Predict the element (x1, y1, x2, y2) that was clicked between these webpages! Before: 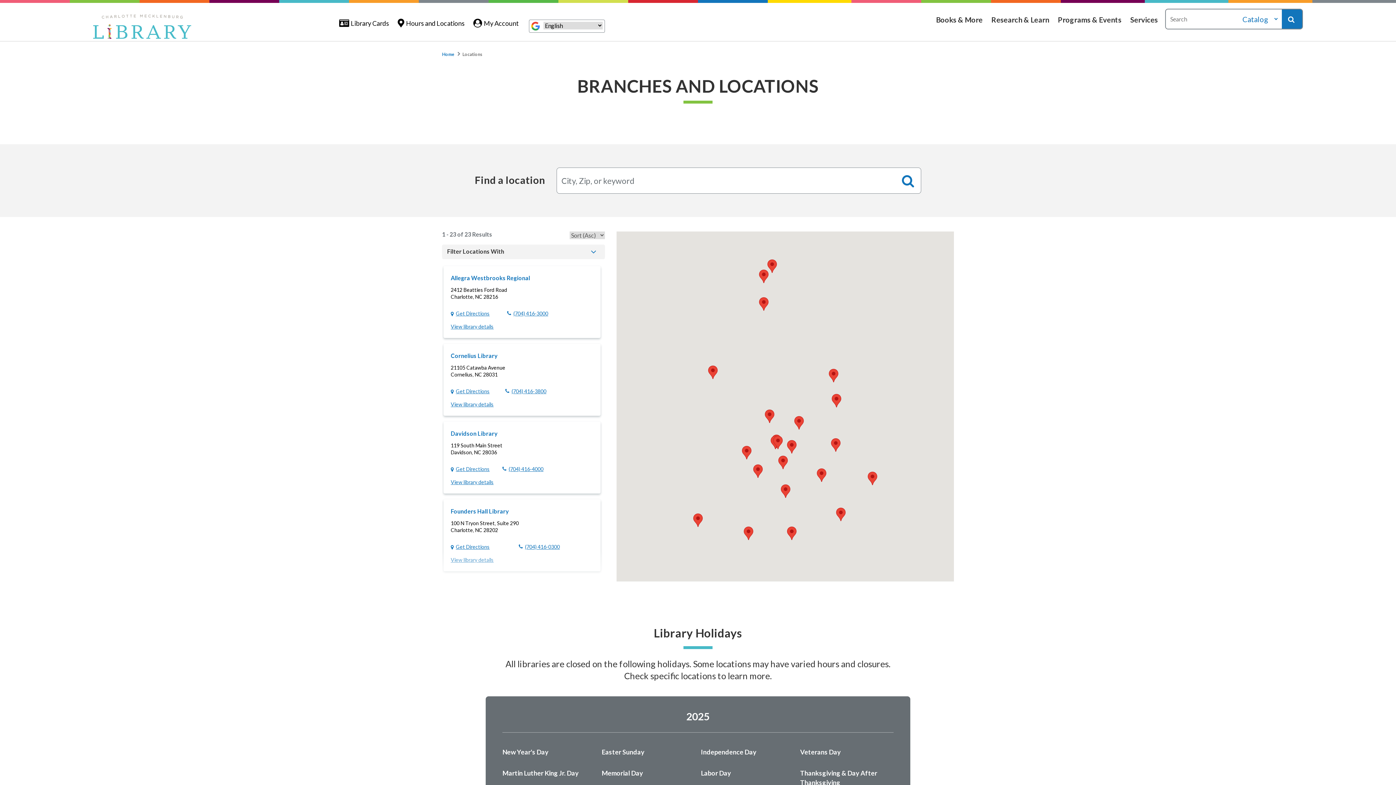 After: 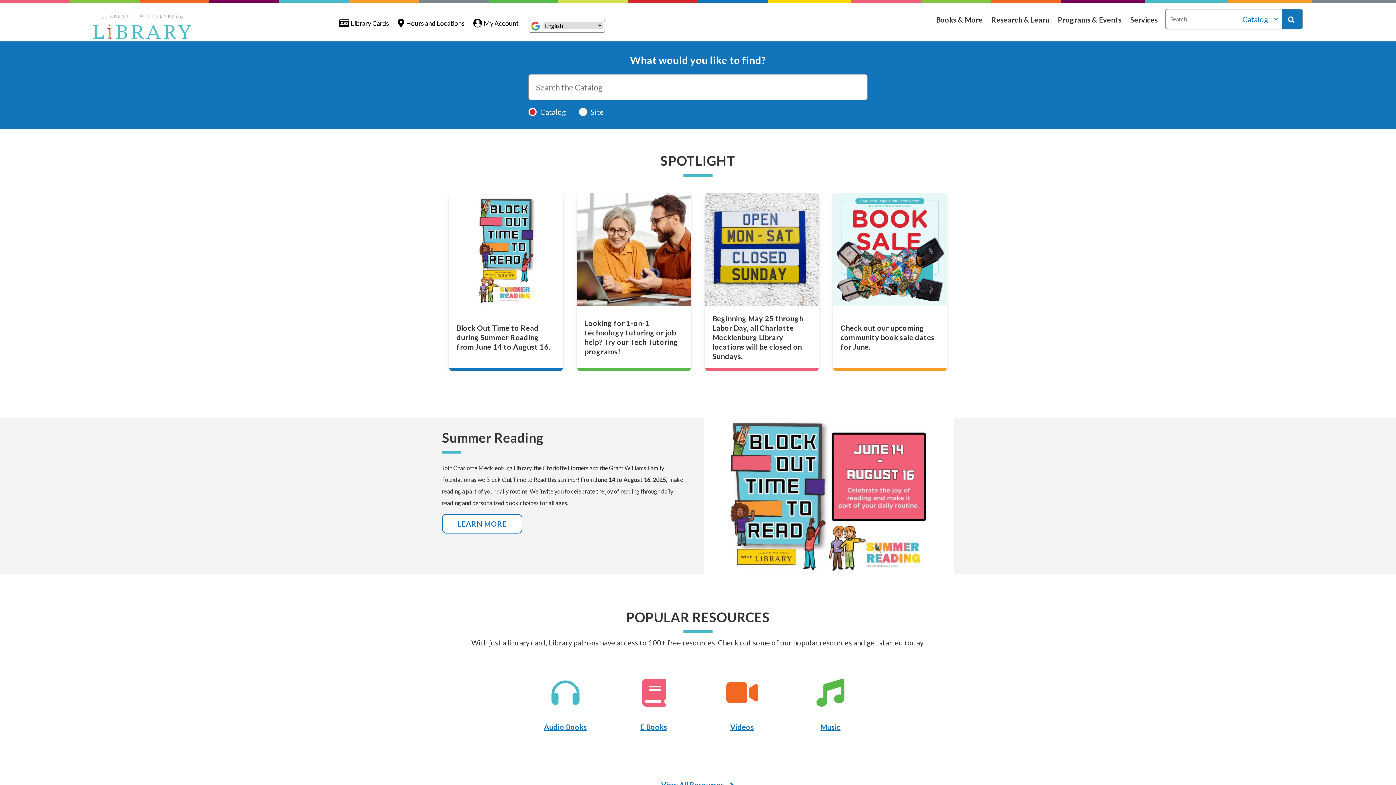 Action: bbox: (93, 14, 191, 39)